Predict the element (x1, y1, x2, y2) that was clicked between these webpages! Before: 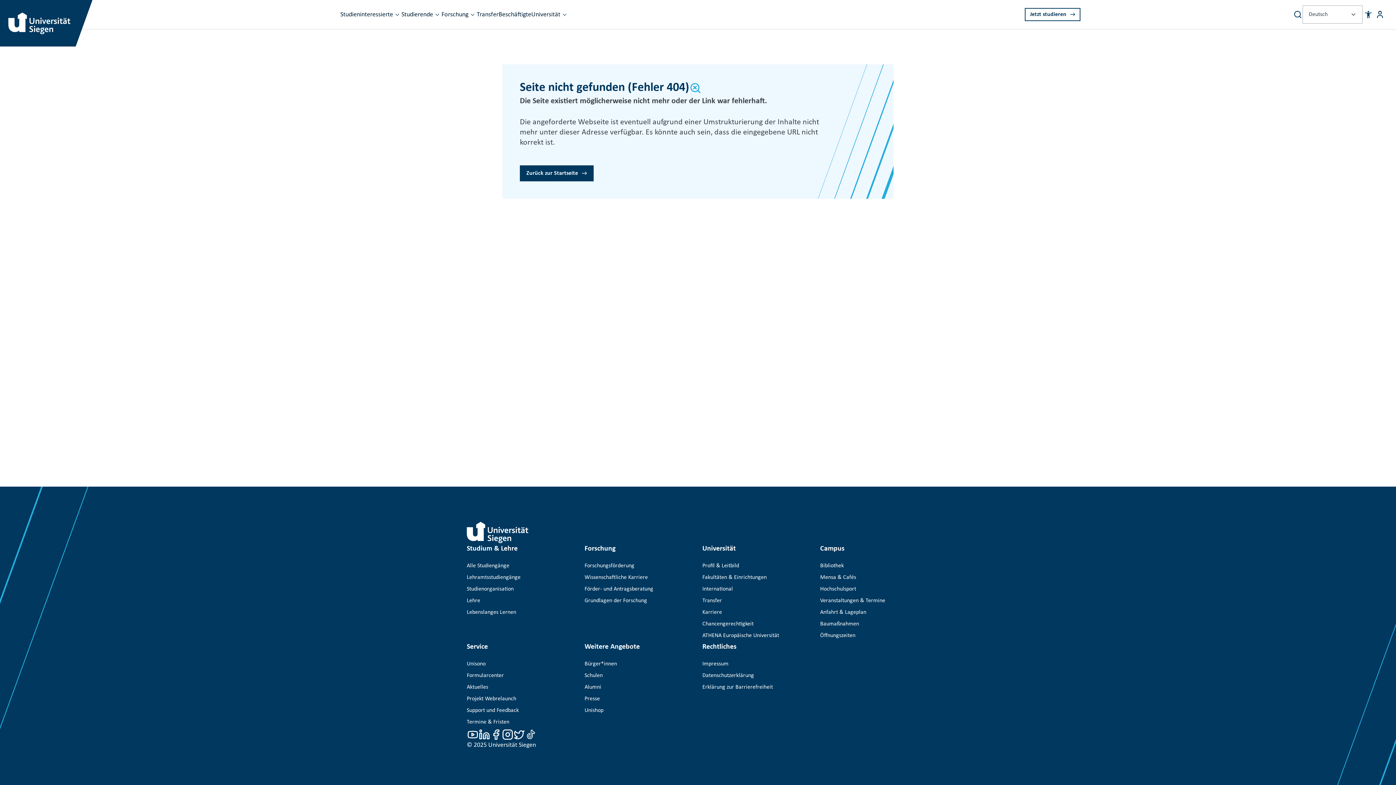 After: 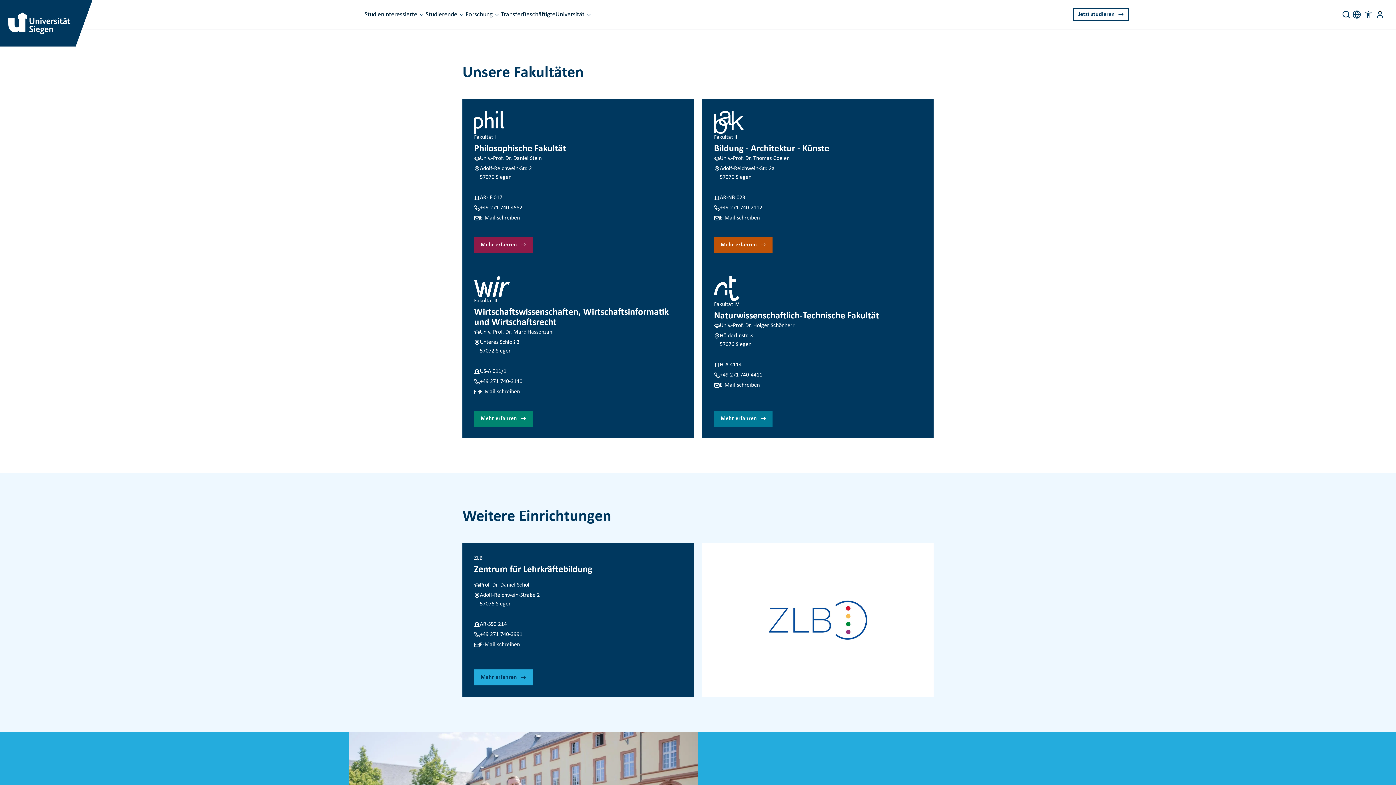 Action: label: Fakultäten & Einrichtungen bbox: (702, 572, 811, 583)